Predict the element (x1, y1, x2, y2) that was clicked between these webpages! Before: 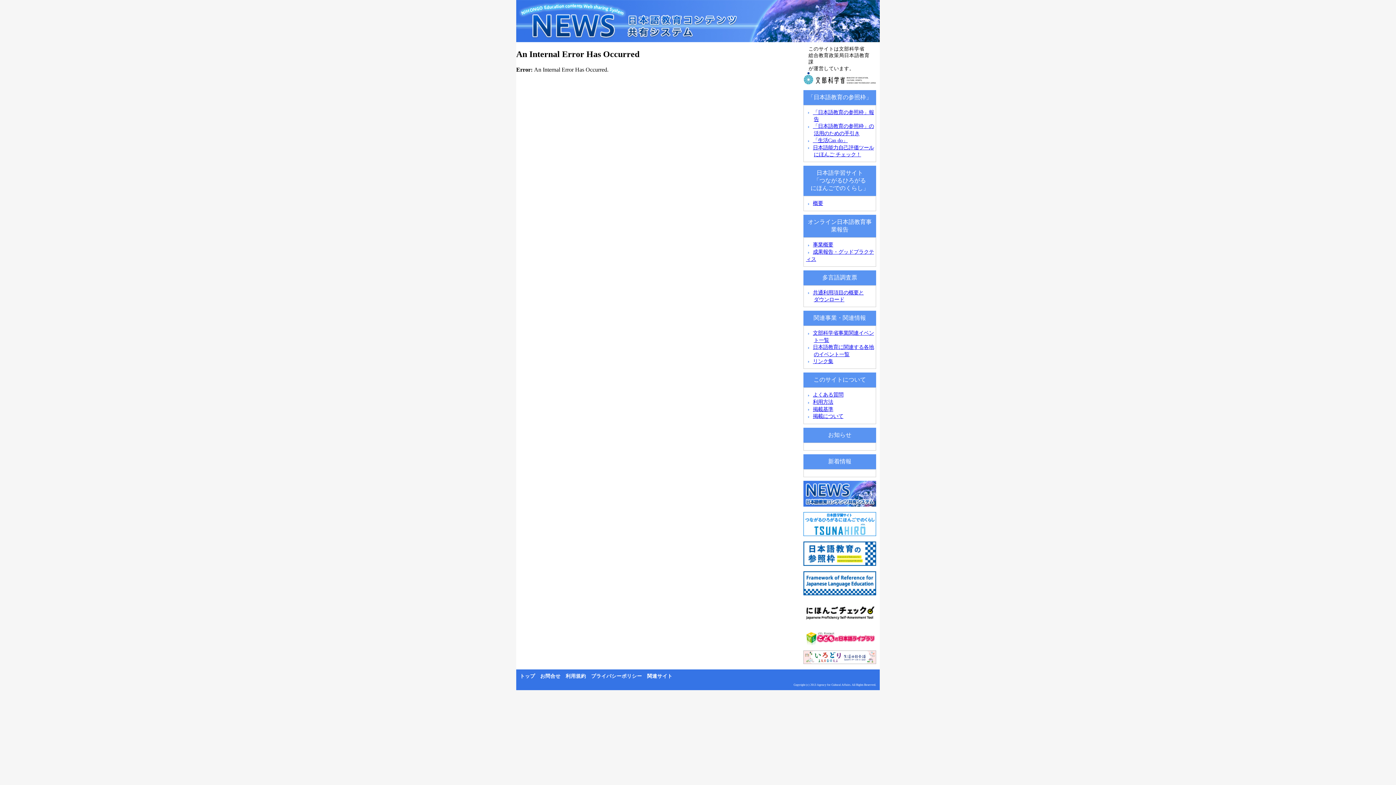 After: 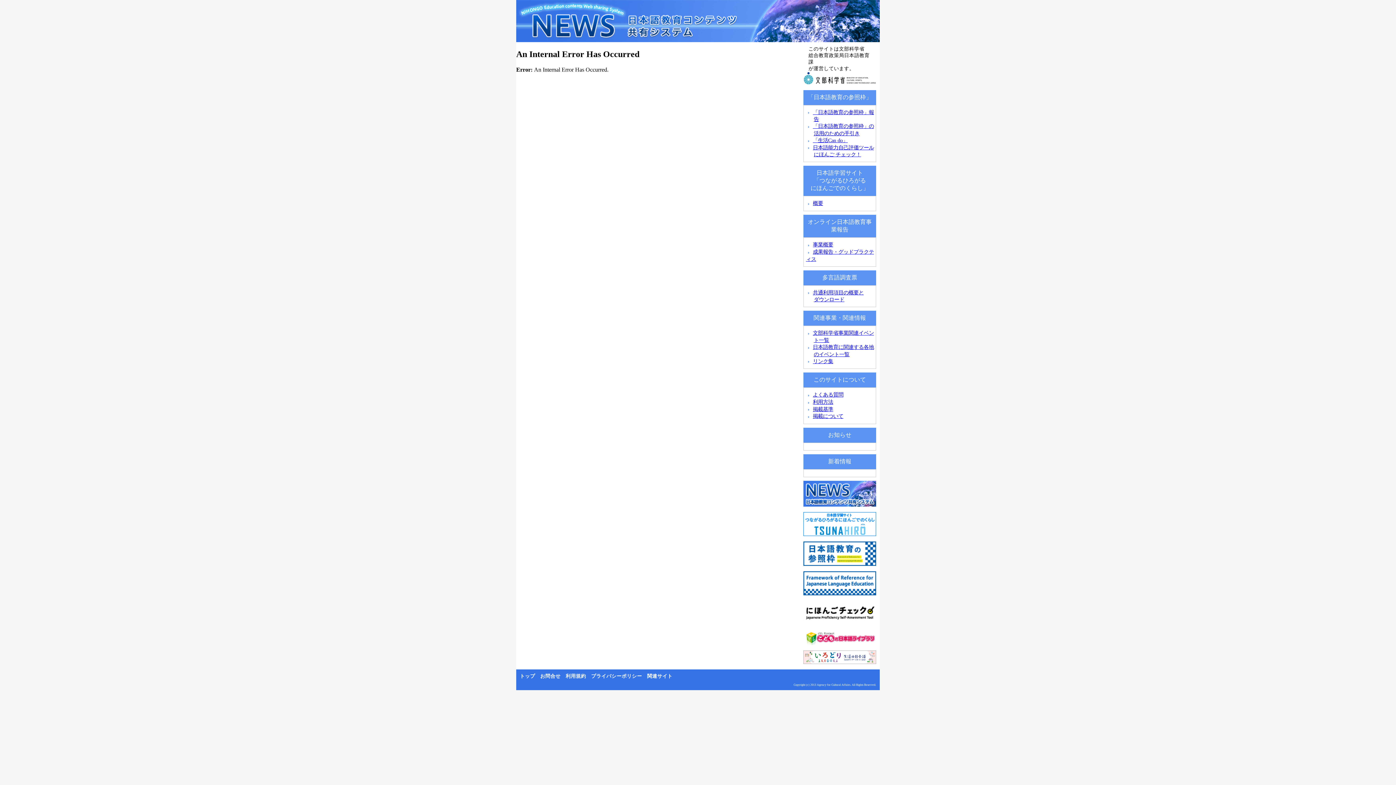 Action: bbox: (800, 645, 880, 652)